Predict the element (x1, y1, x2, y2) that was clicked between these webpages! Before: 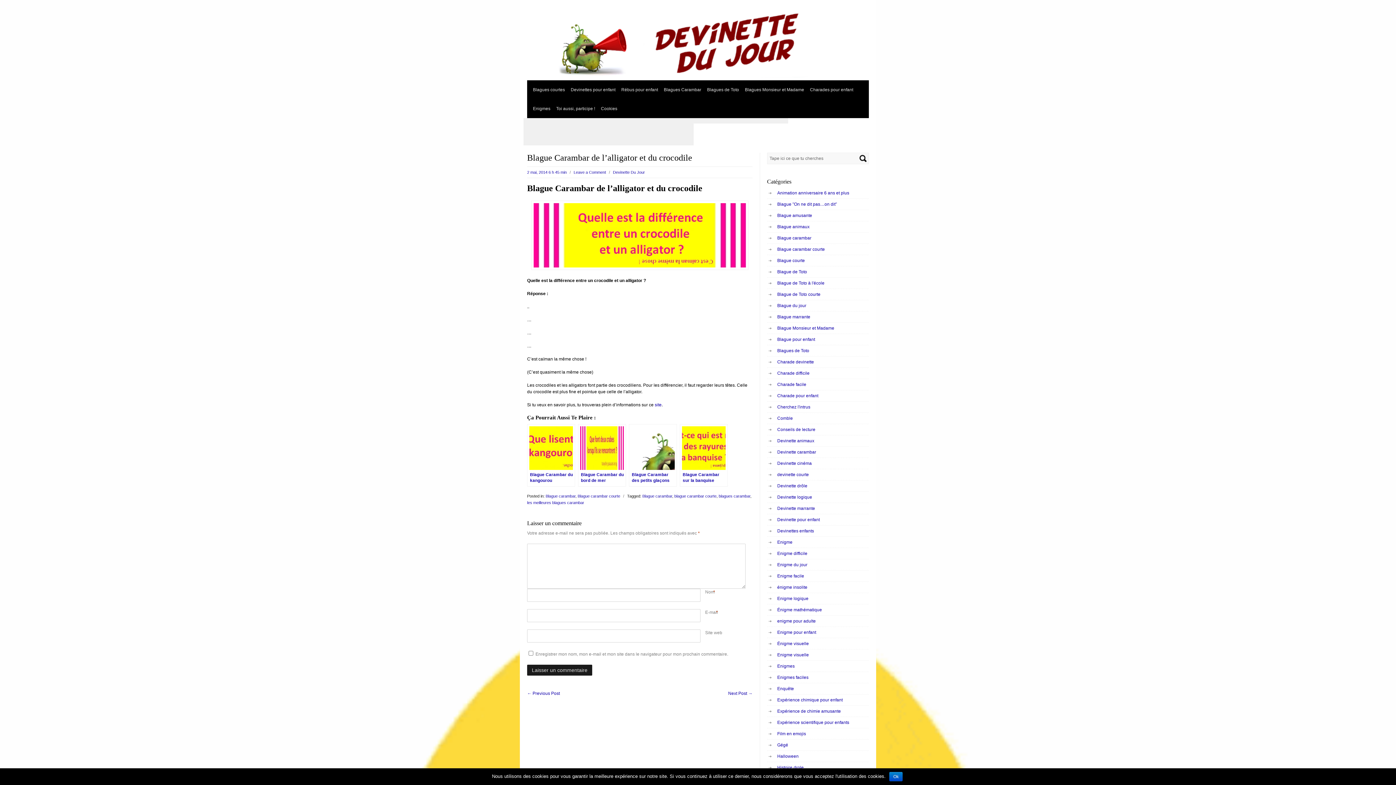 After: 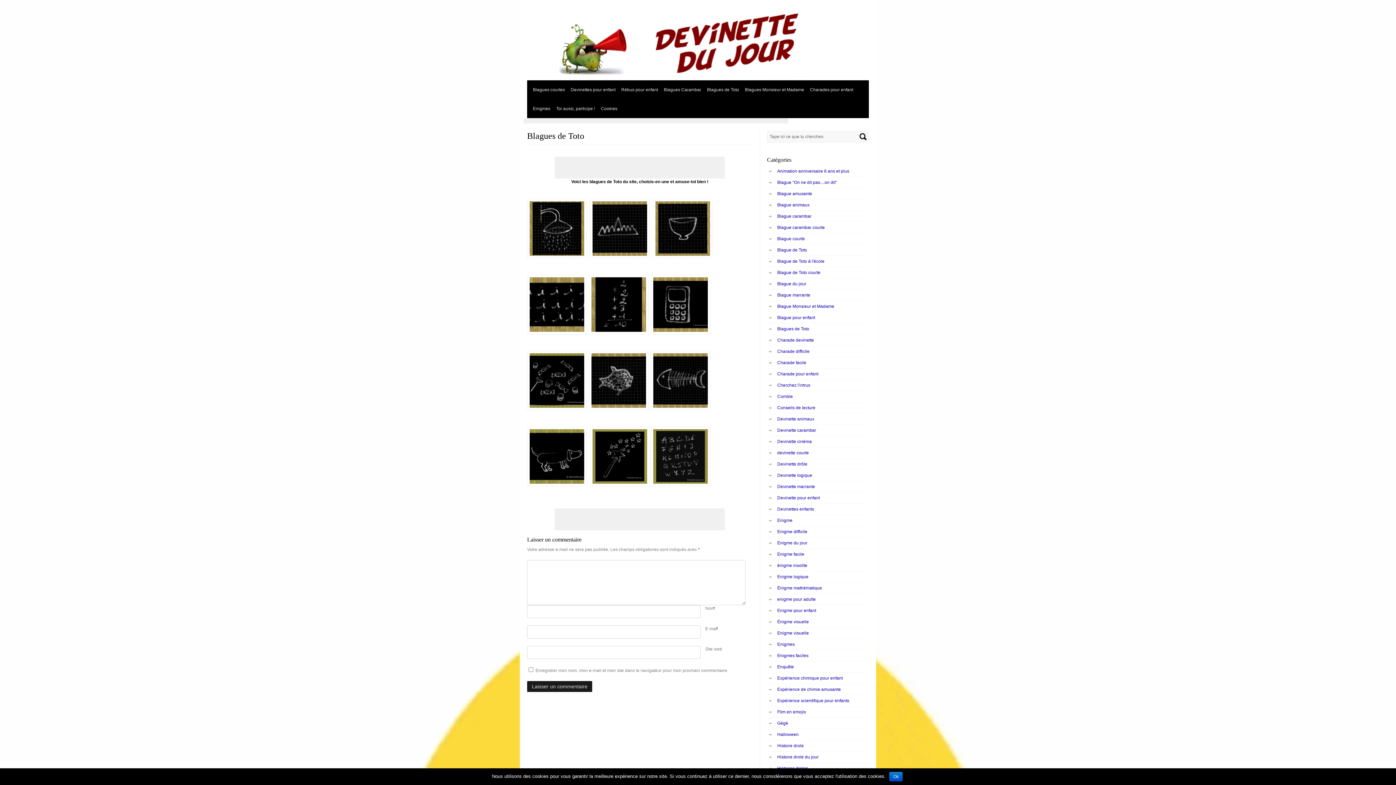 Action: label: Blagues de Toto bbox: (701, 80, 739, 99)